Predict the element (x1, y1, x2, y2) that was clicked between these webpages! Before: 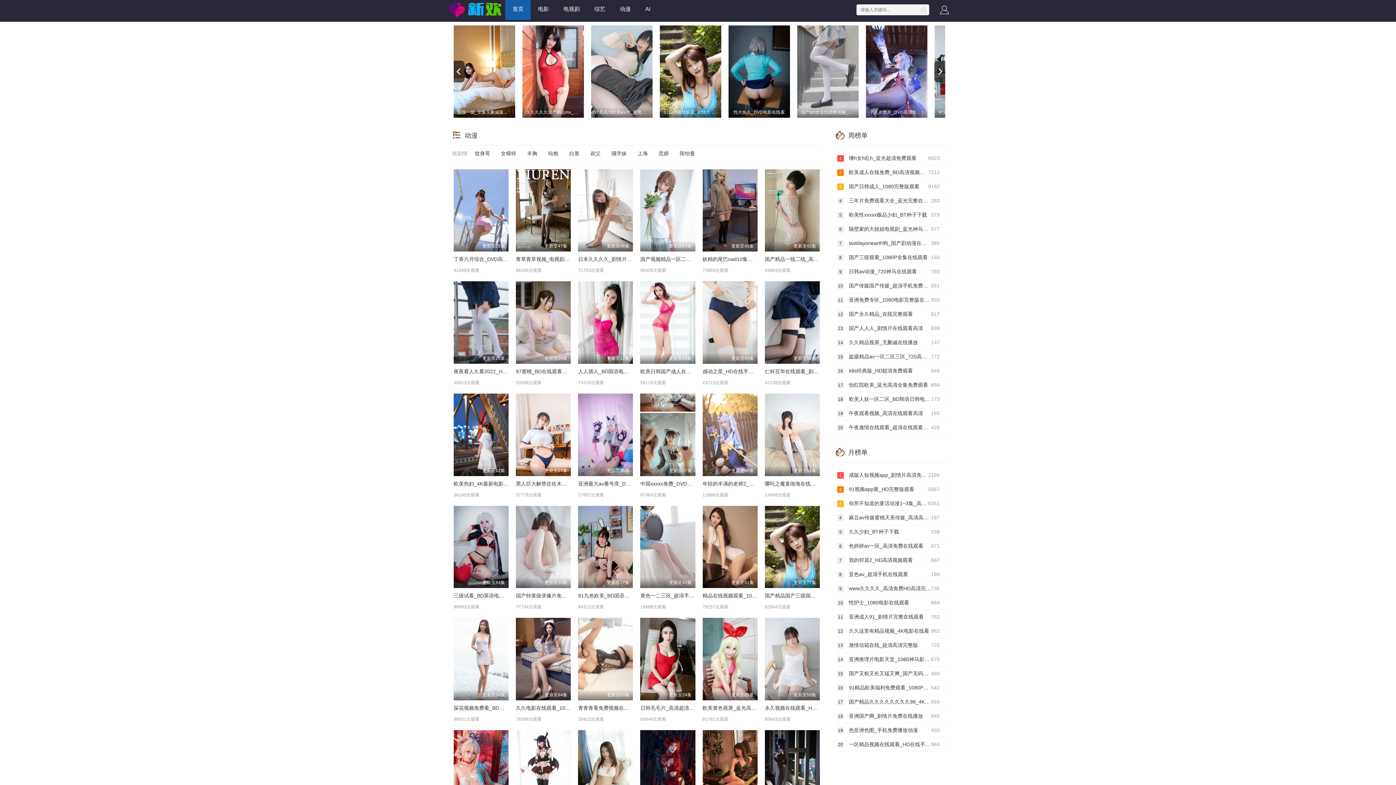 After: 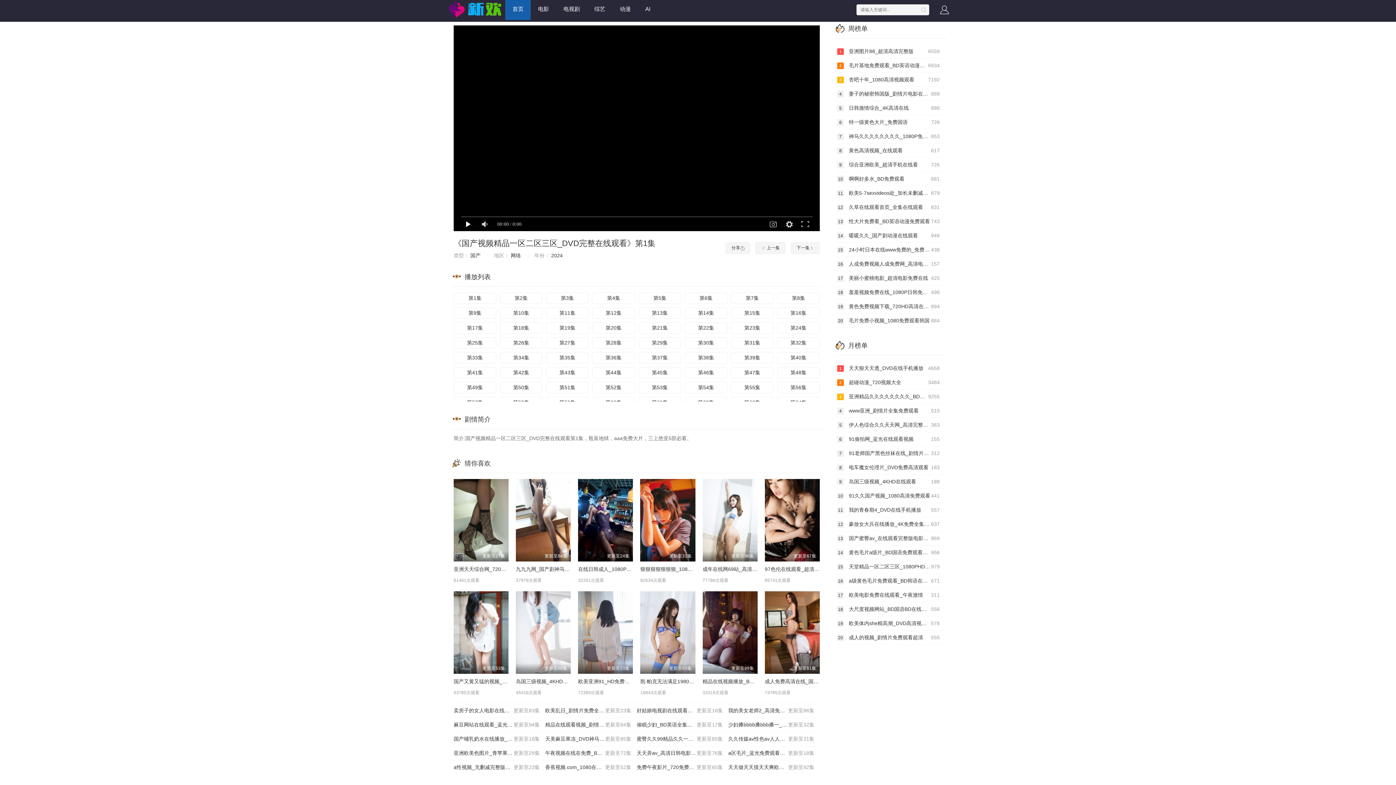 Action: label: 更新至64集 bbox: (640, 169, 695, 251)